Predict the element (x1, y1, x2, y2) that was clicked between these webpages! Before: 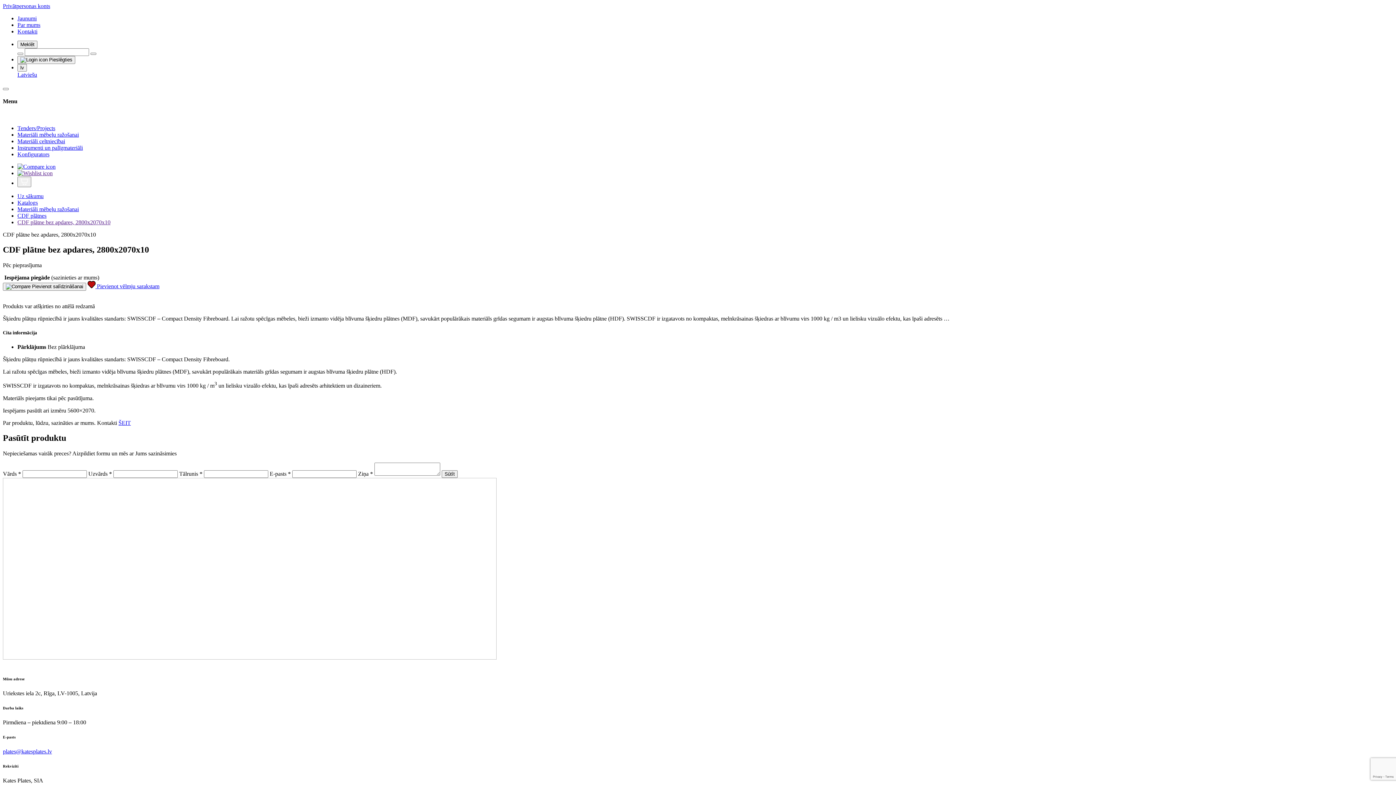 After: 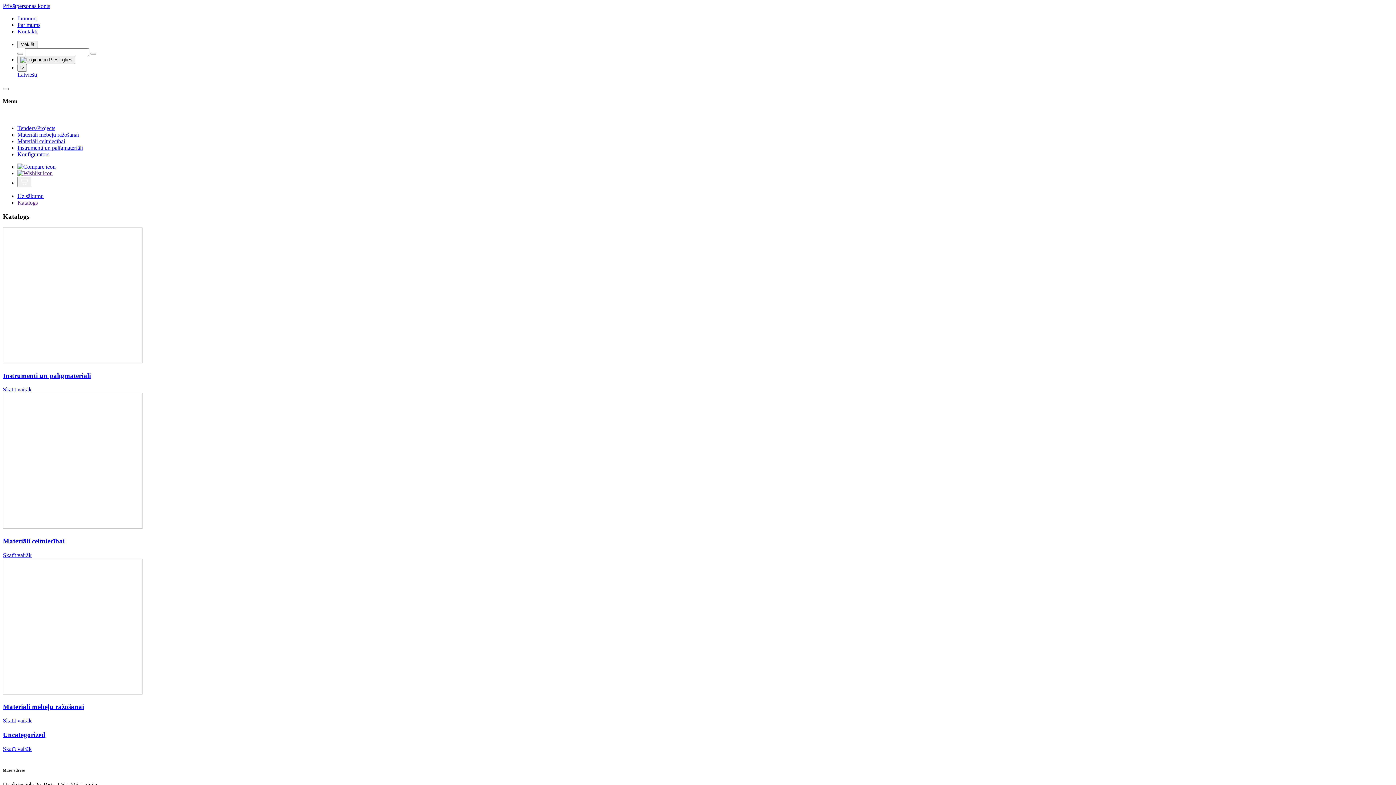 Action: bbox: (17, 199, 37, 205) label: Katalogs